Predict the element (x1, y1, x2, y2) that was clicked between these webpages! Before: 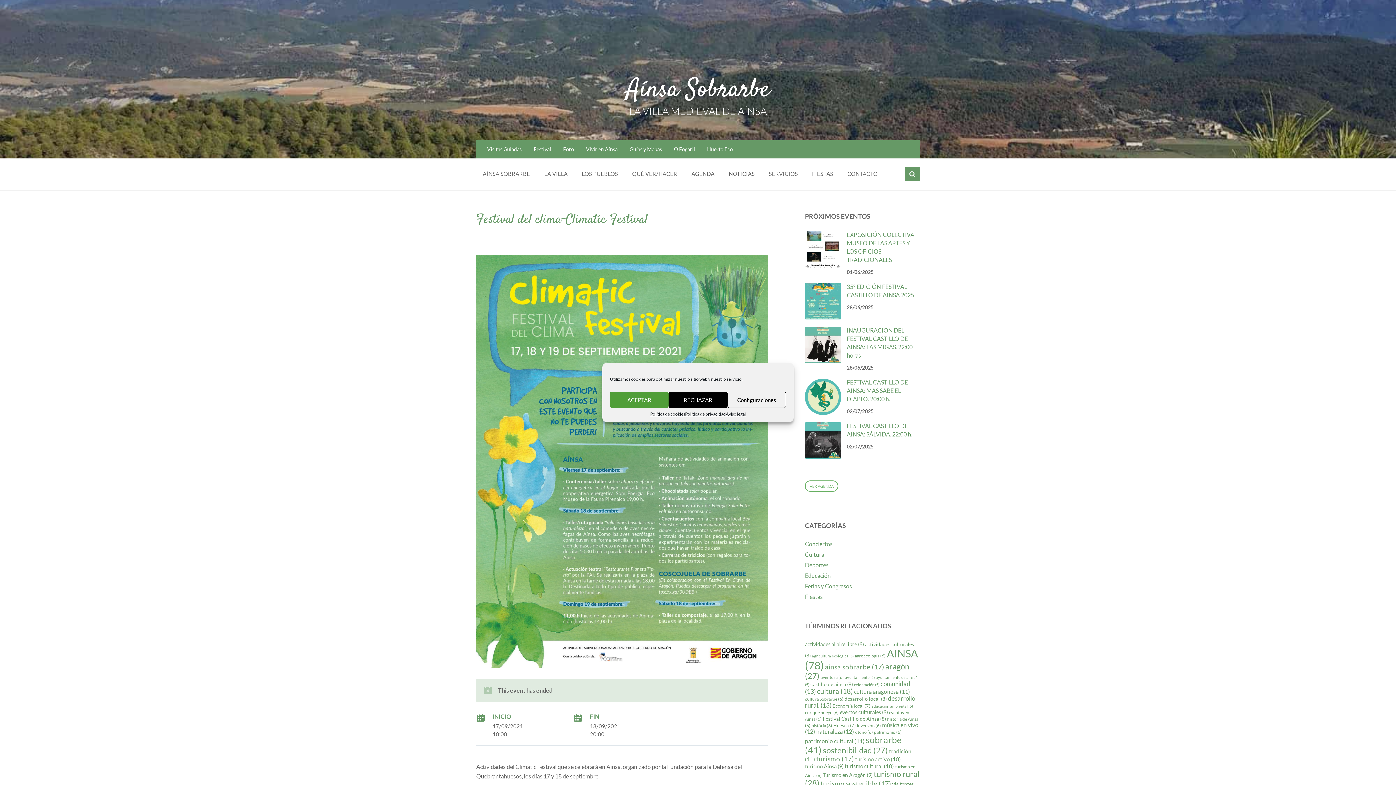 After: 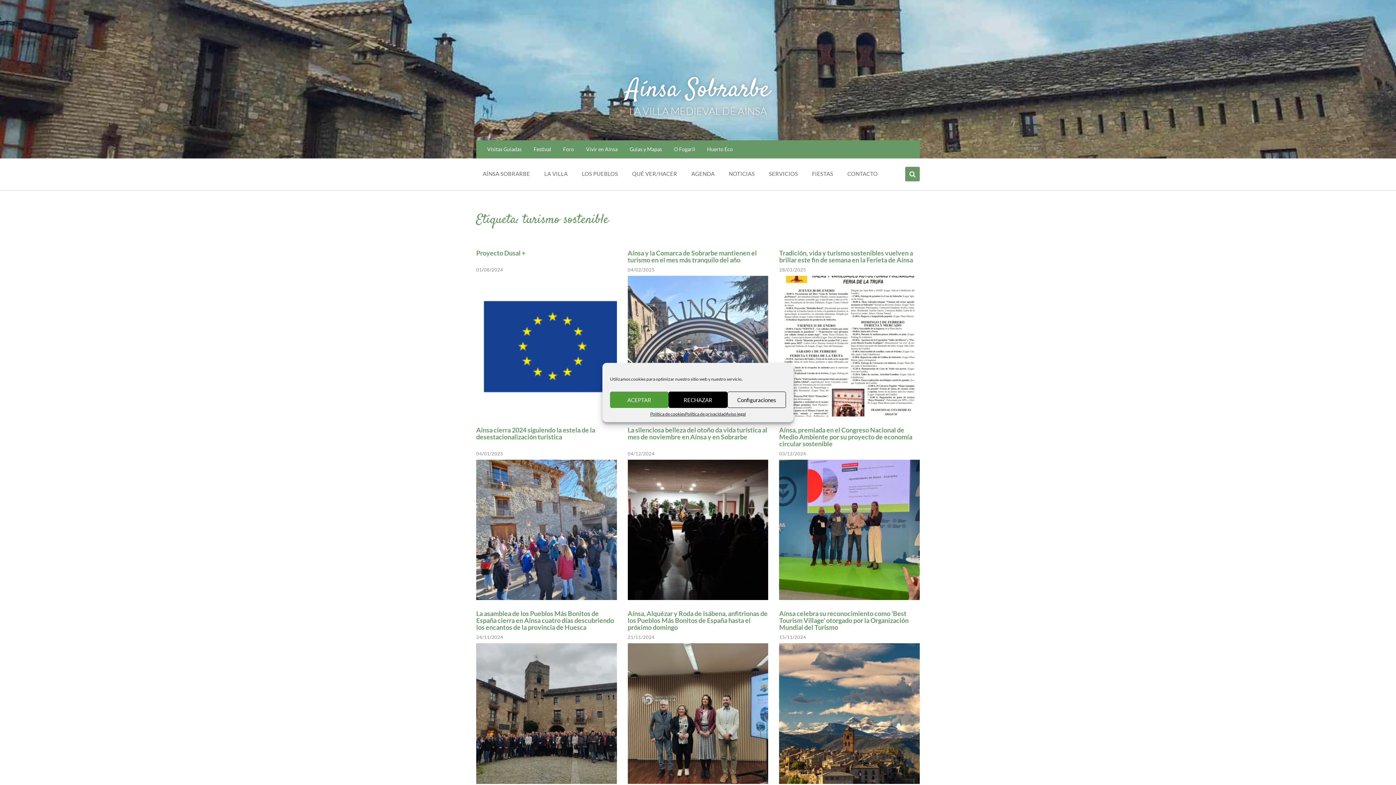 Action: bbox: (820, 779, 891, 787) label: turismo sostenible (17 elementos)